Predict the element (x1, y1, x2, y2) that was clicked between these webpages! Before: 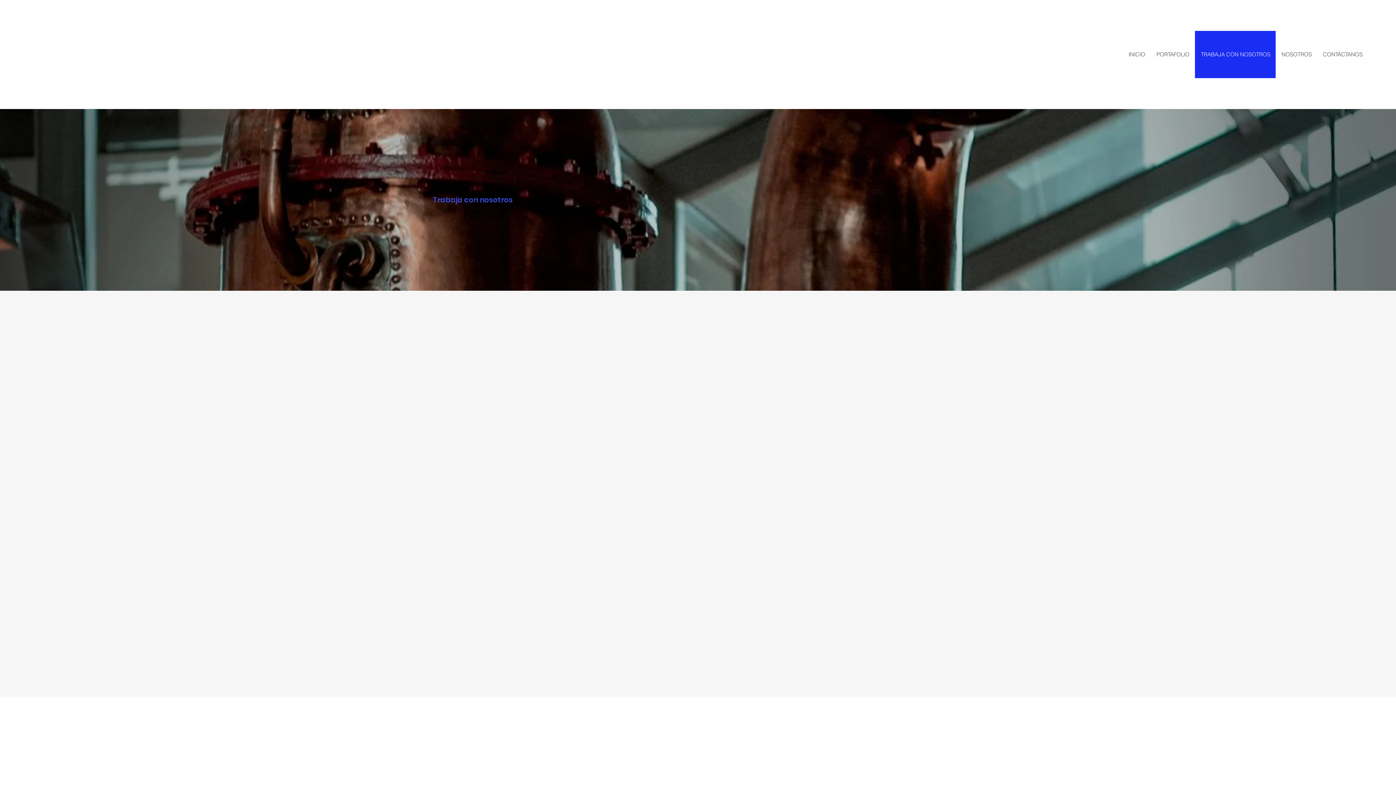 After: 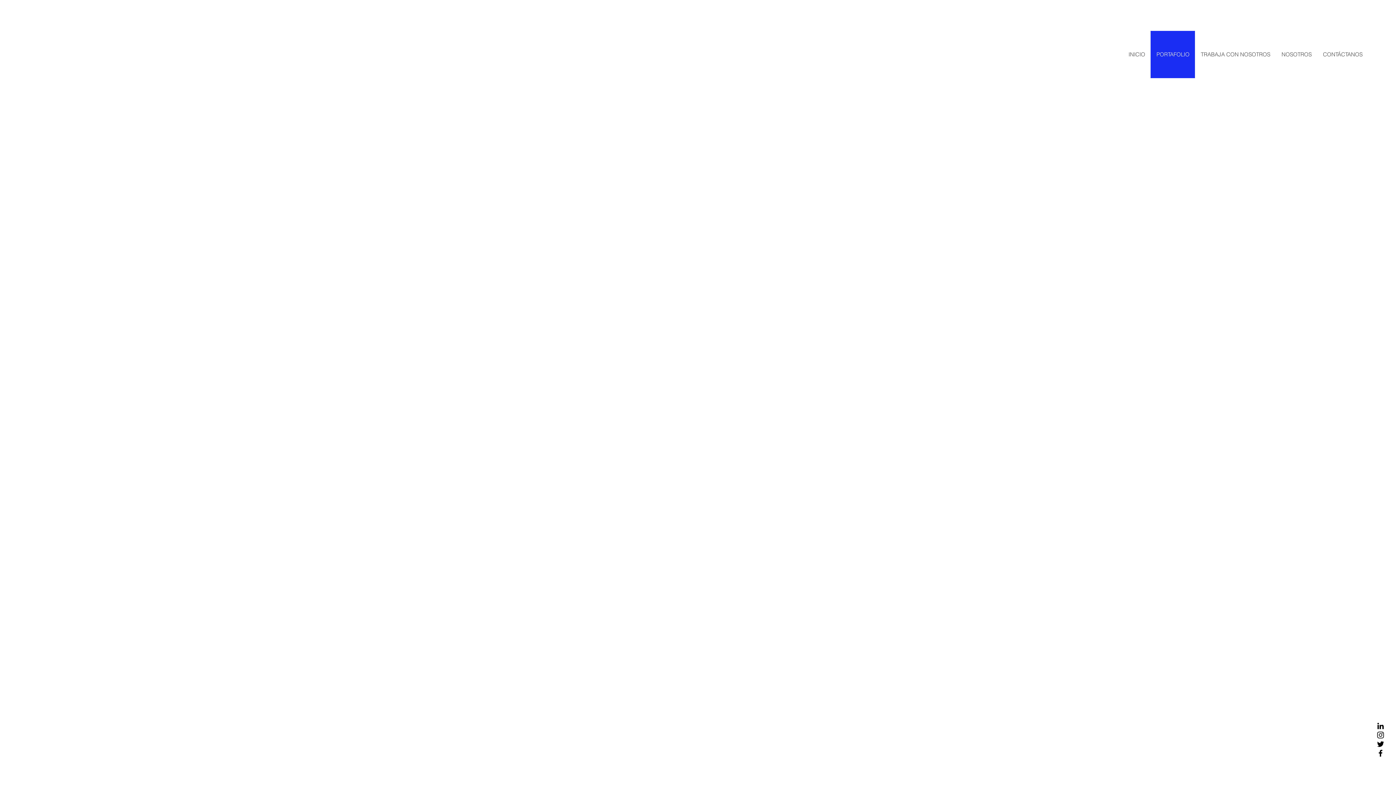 Action: label: PORTAFOLIO bbox: (1150, 30, 1195, 78)